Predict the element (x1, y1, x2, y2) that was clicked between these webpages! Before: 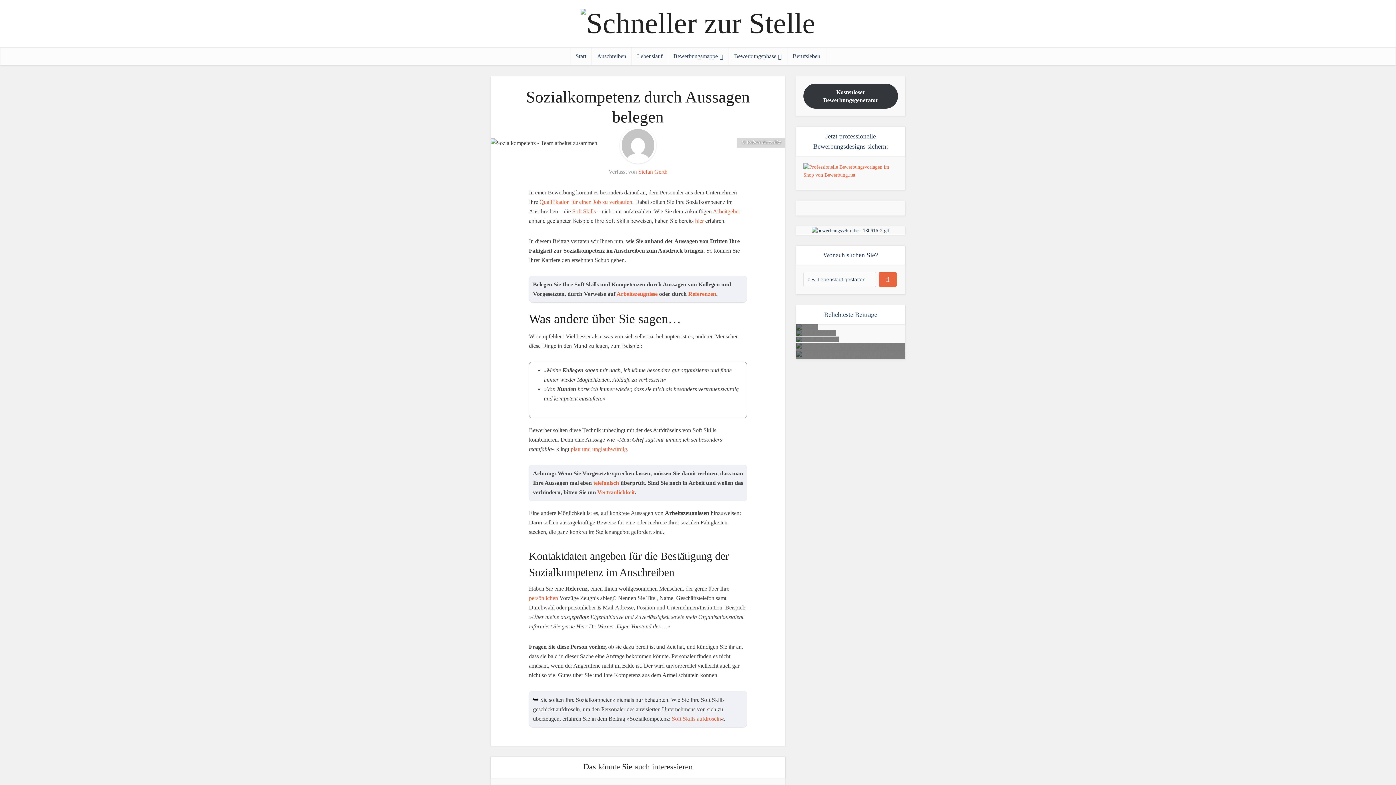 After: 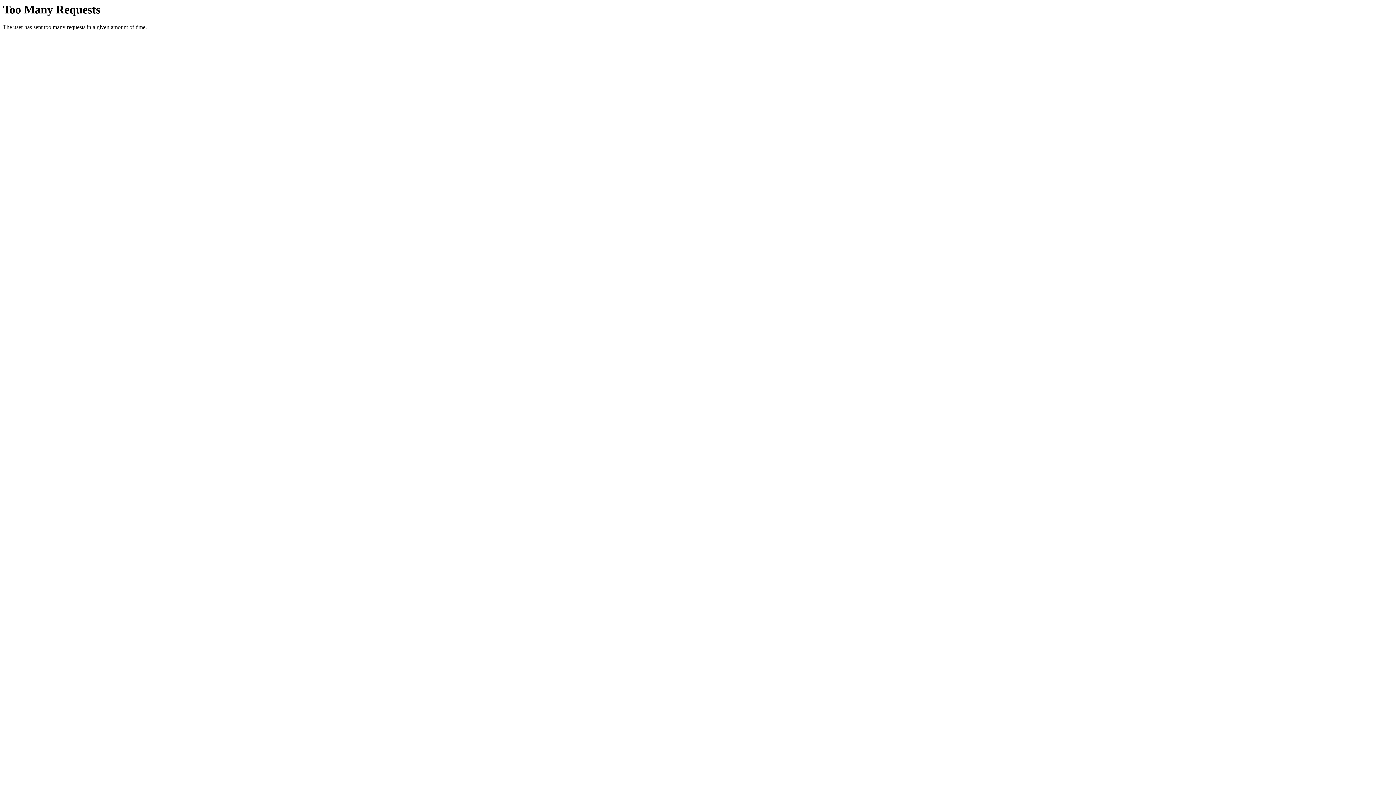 Action: label: Lebenslauf bbox: (631, 47, 668, 65)